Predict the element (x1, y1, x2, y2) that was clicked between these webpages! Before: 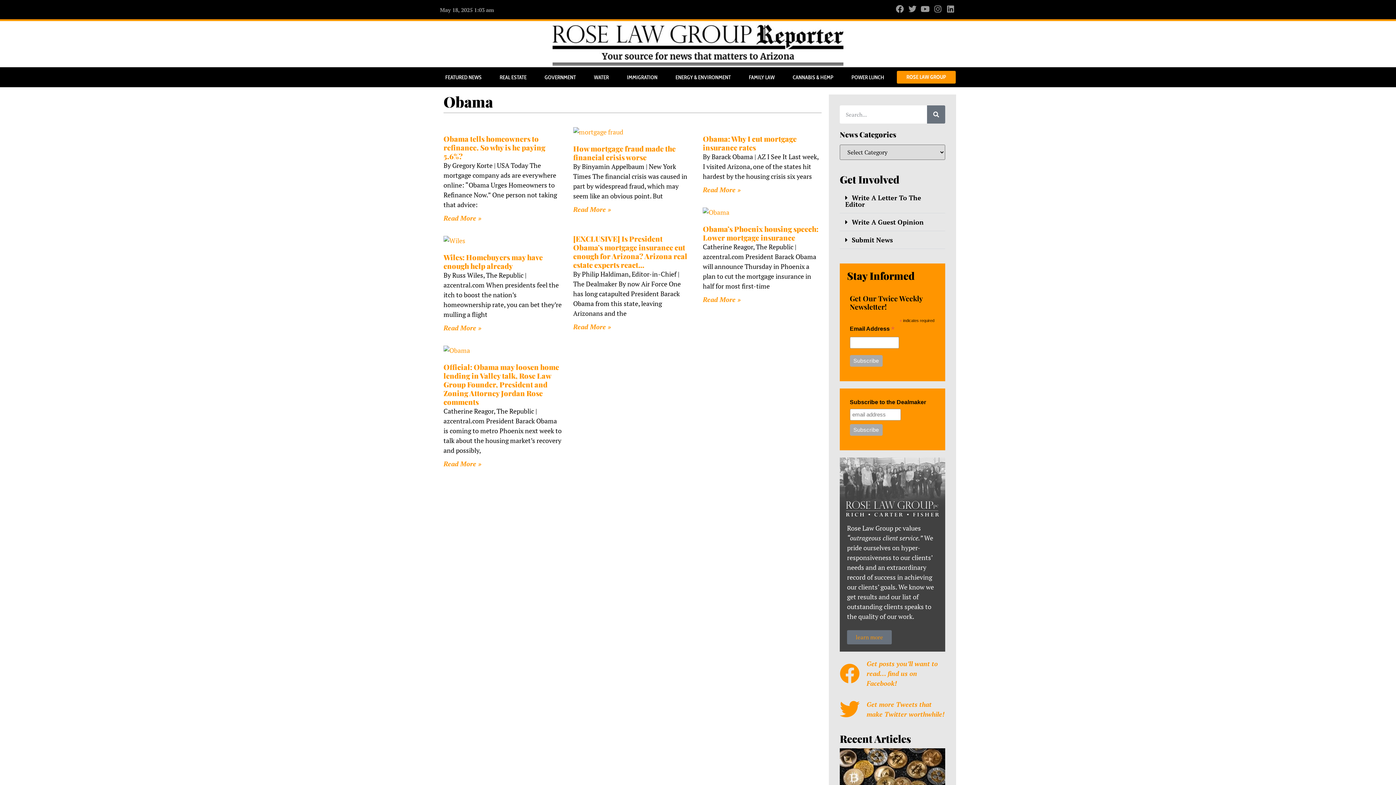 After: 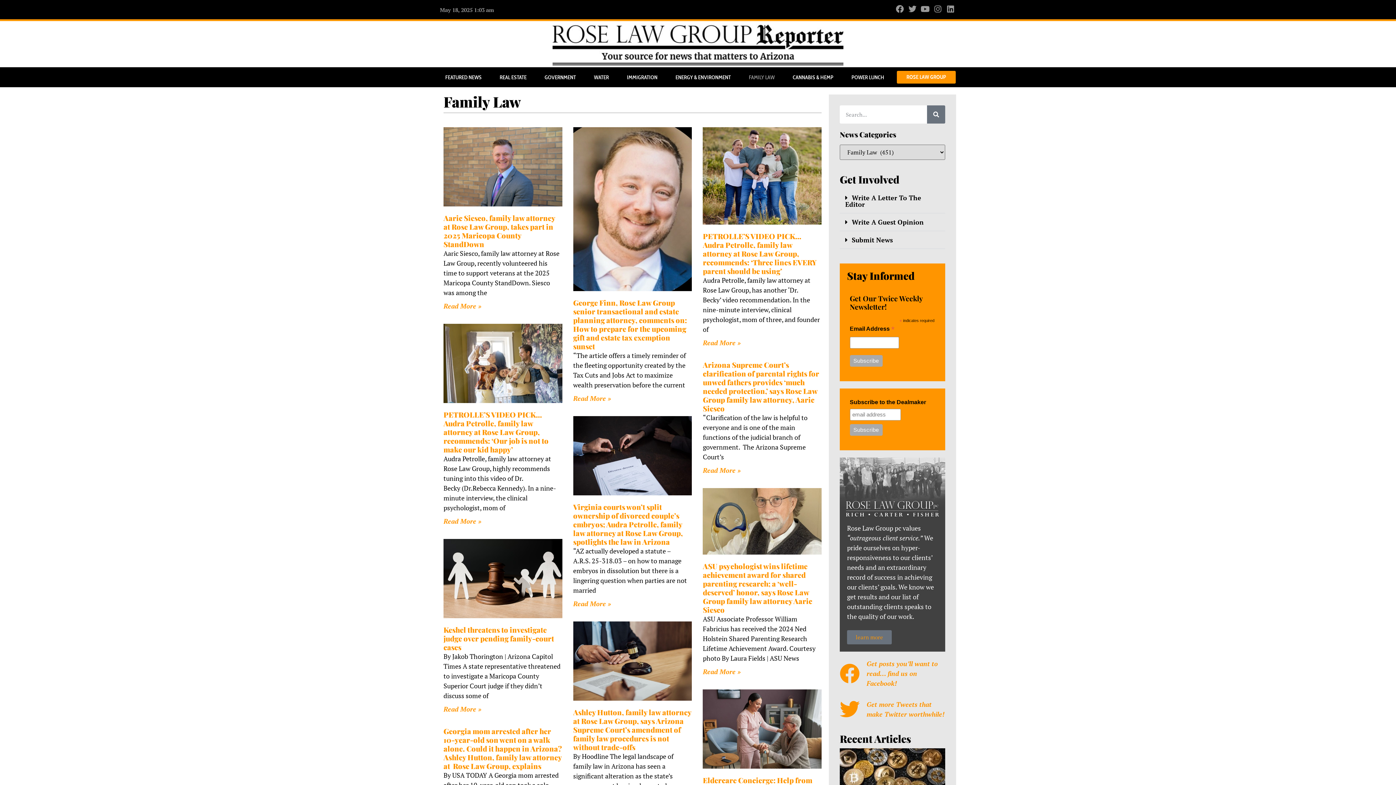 Action: label: FAMILY LAW bbox: (740, 69, 783, 85)